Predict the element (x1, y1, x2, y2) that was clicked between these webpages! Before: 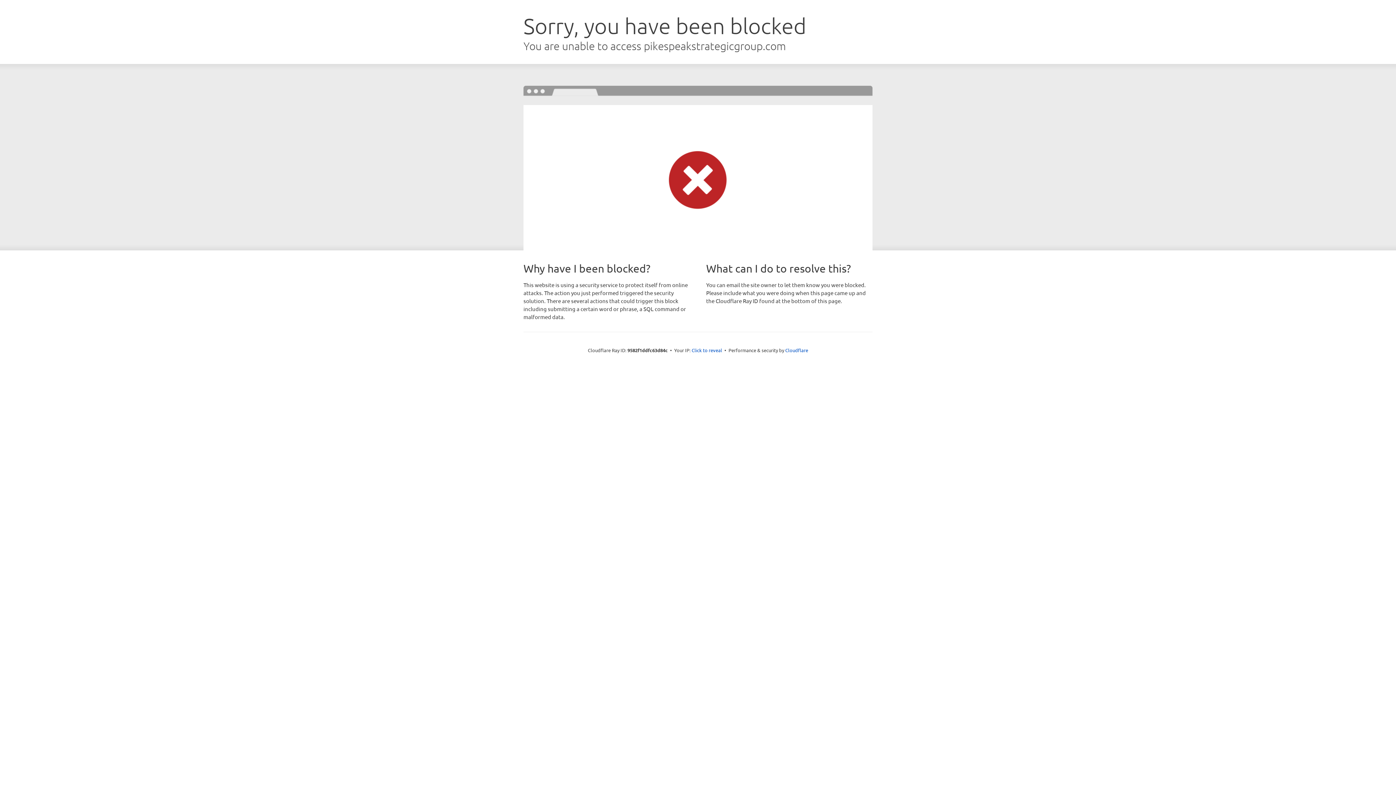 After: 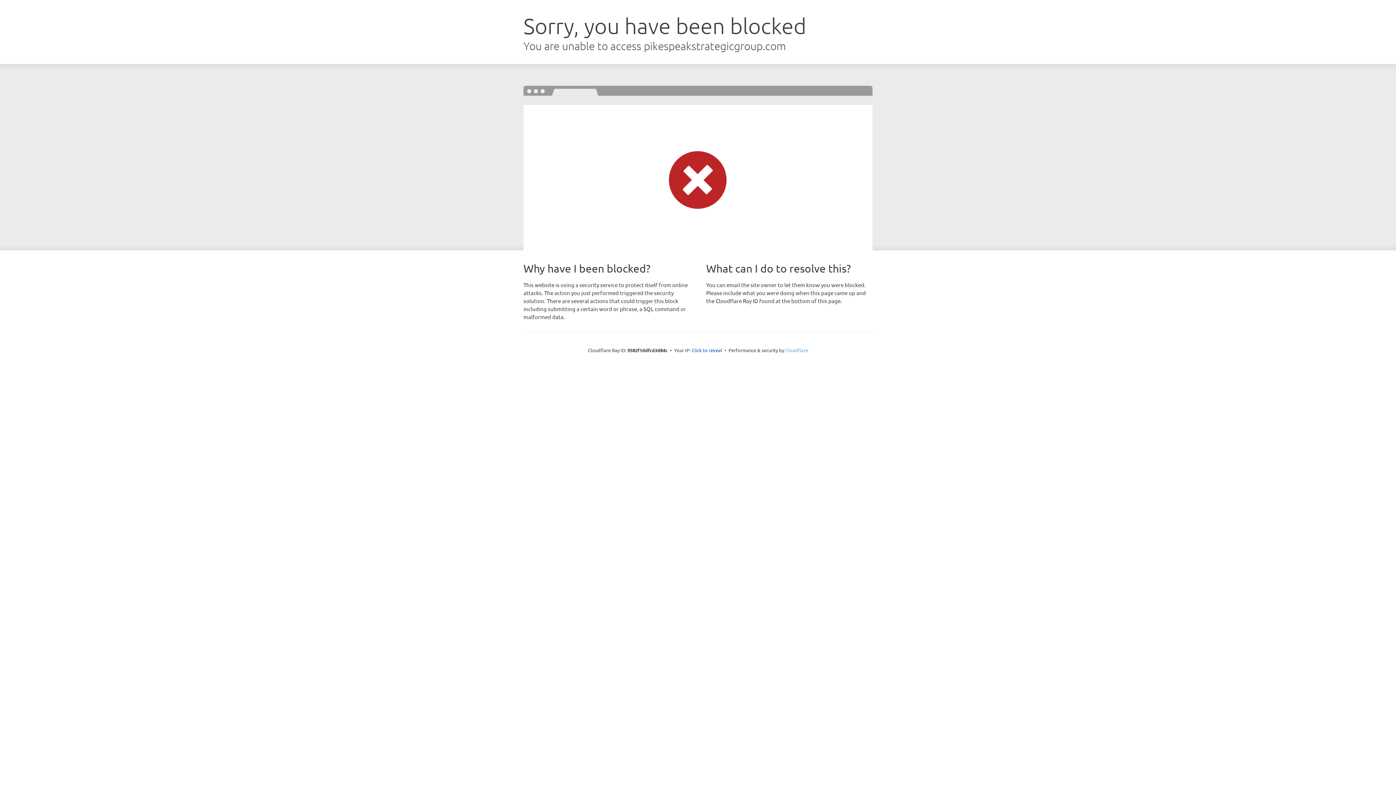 Action: label: Cloudflare bbox: (785, 347, 808, 353)